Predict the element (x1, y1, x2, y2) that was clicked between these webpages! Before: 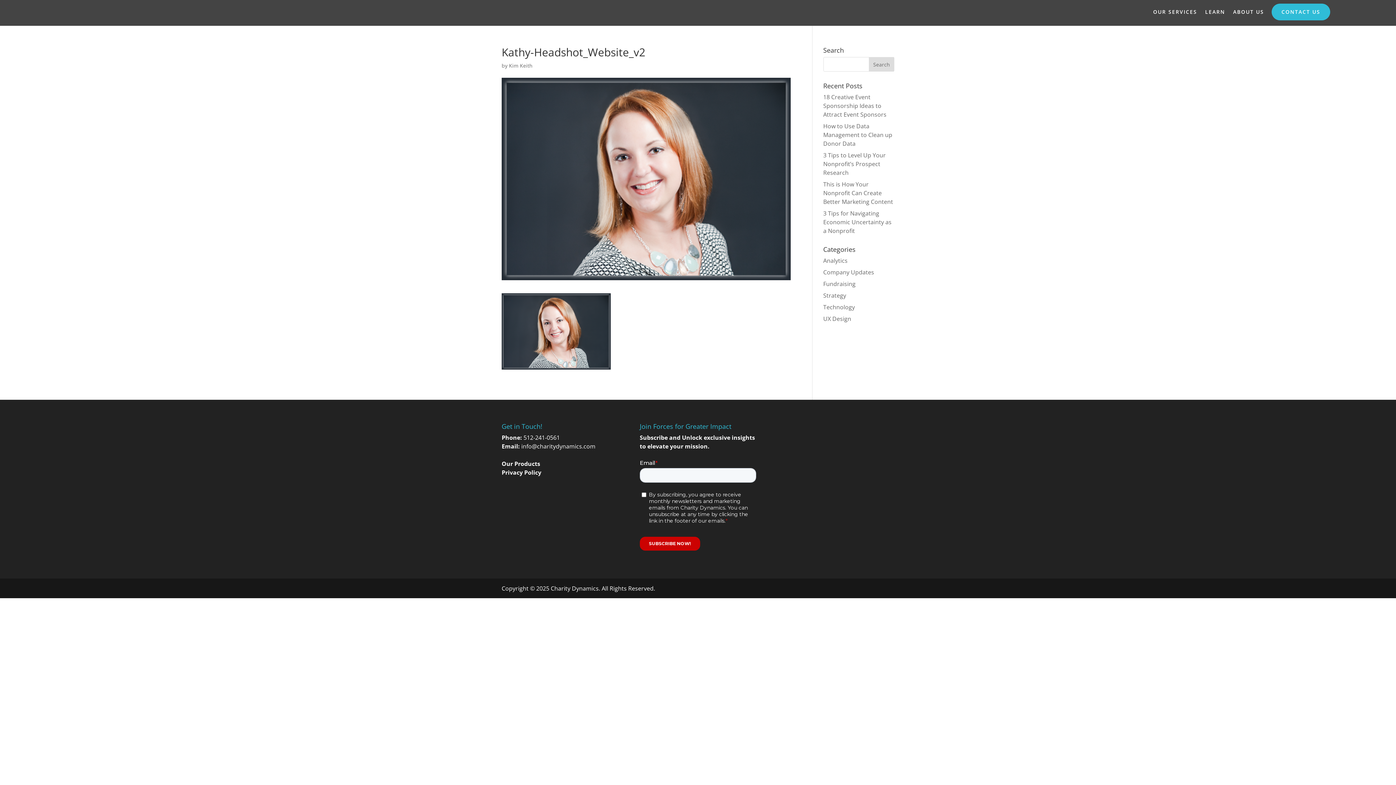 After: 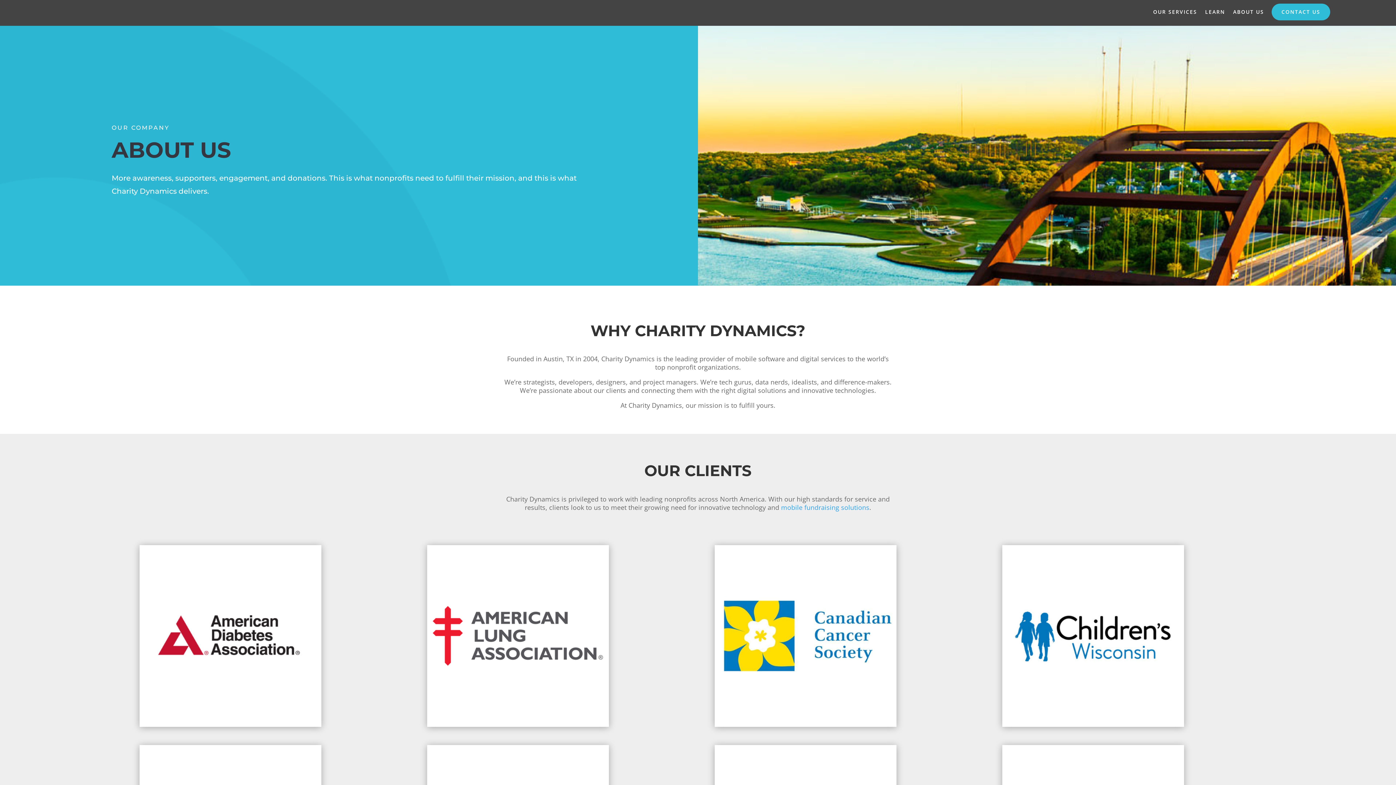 Action: label: ABOUT US bbox: (1233, 3, 1264, 20)